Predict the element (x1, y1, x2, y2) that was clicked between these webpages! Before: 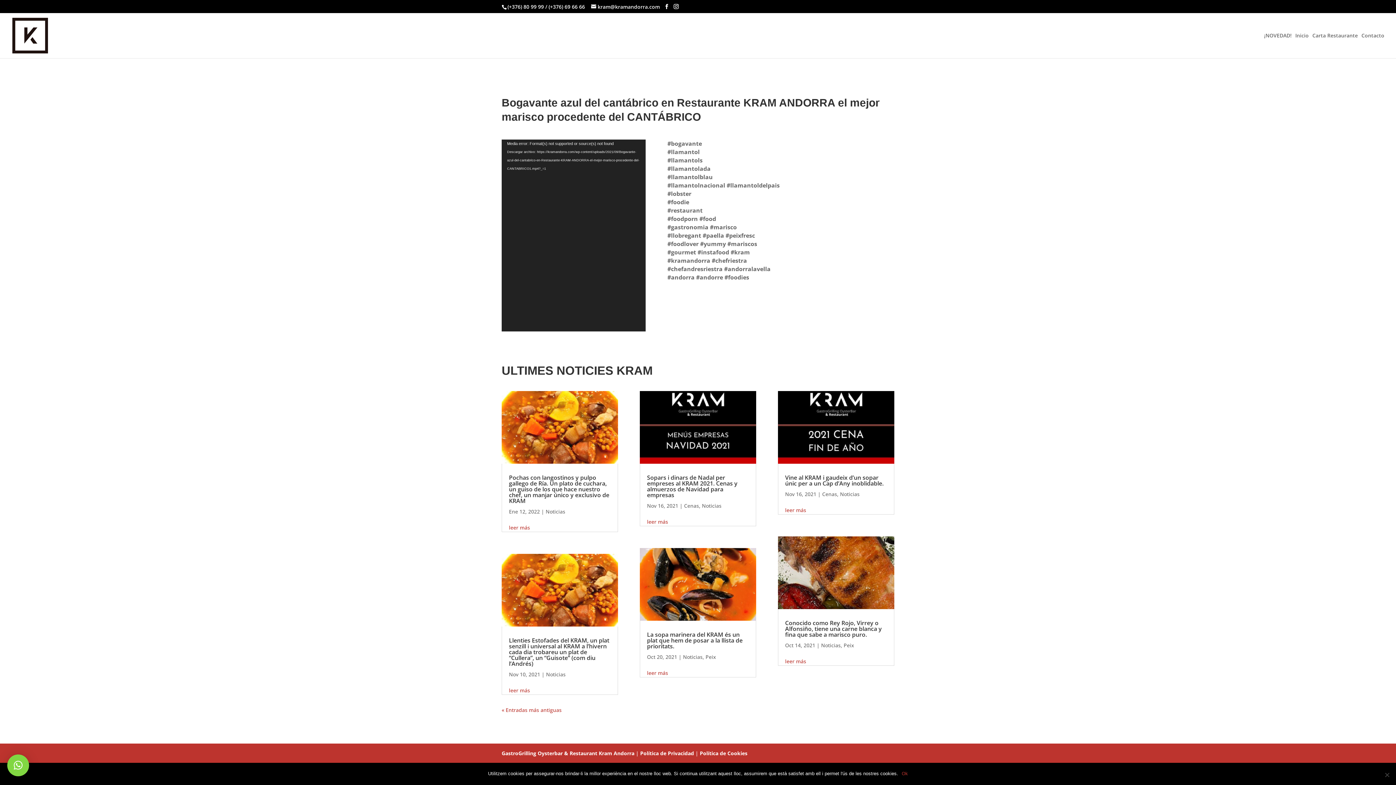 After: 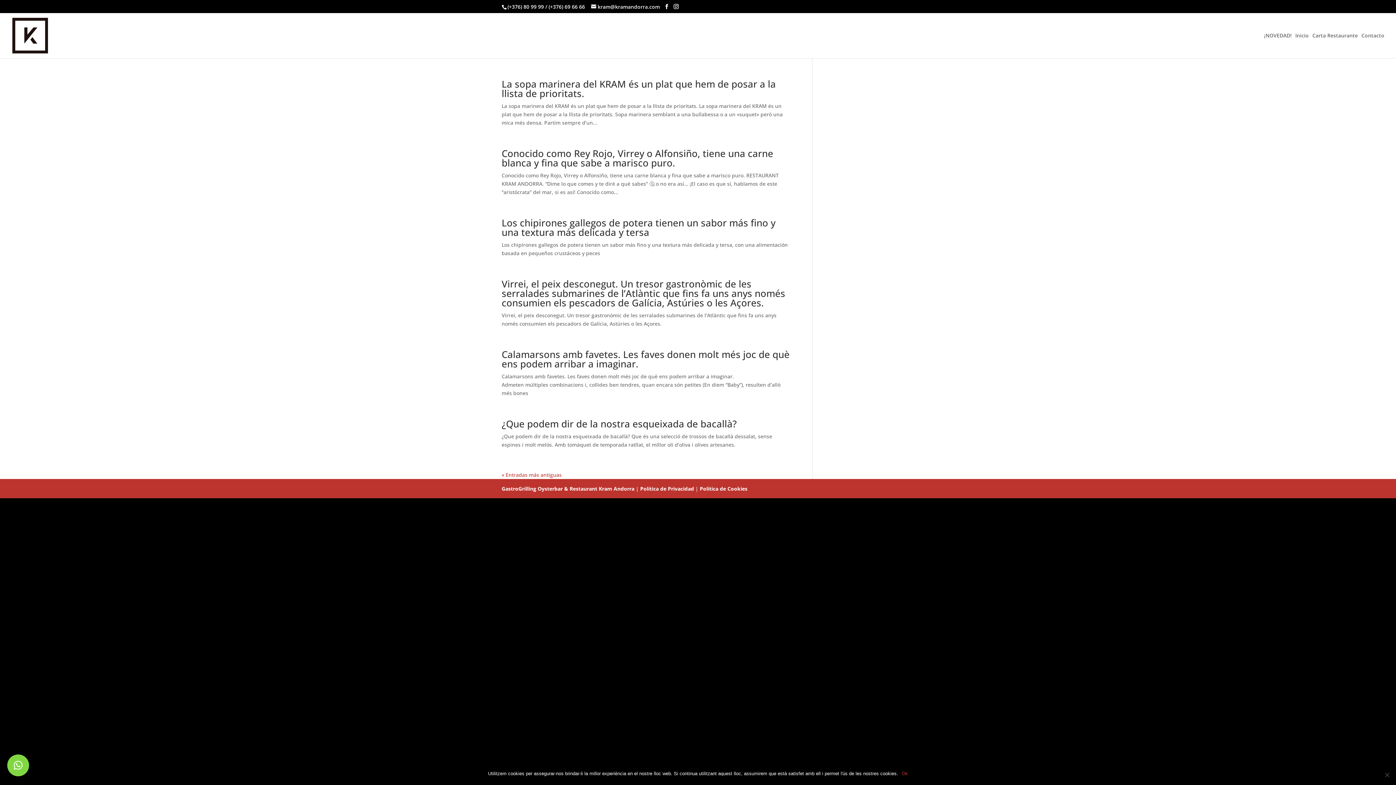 Action: bbox: (843, 642, 854, 649) label: Peix